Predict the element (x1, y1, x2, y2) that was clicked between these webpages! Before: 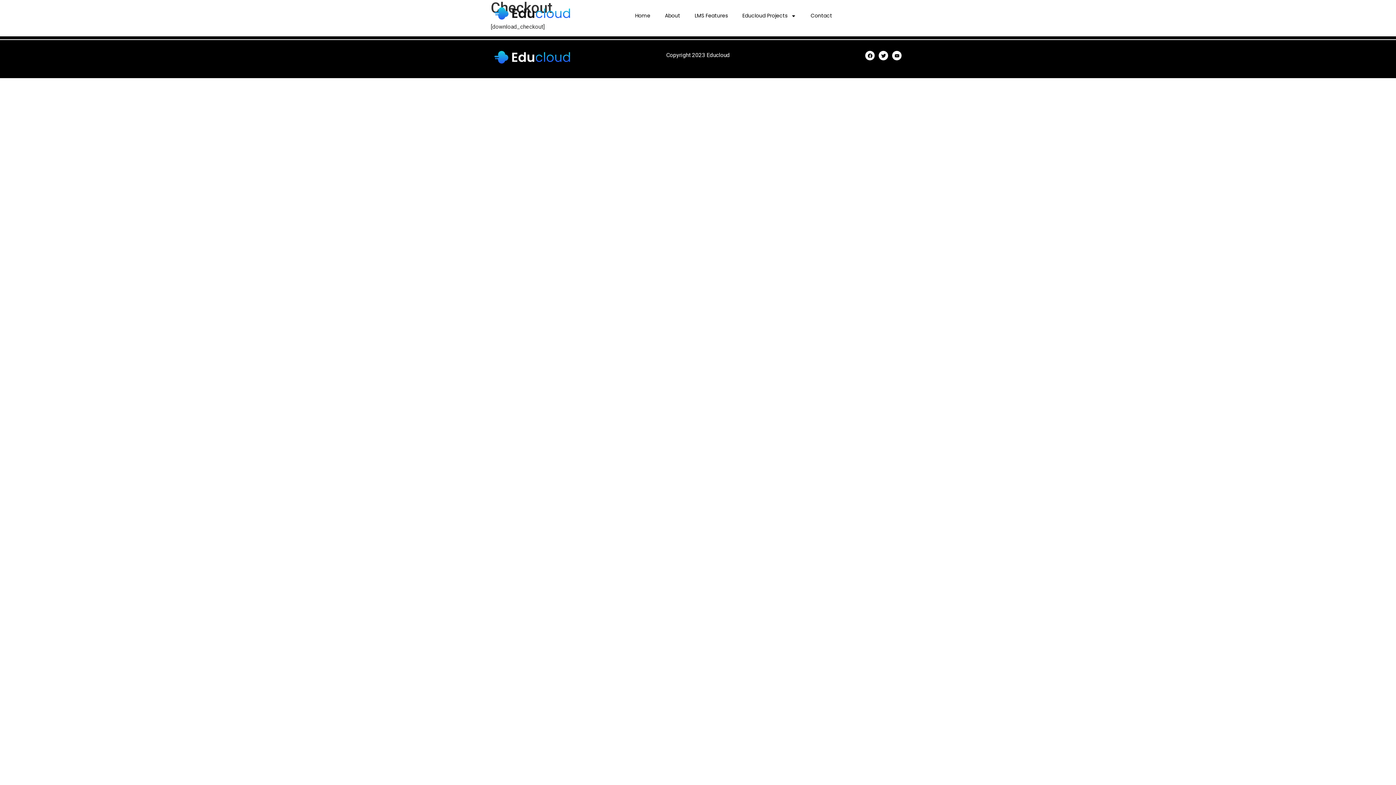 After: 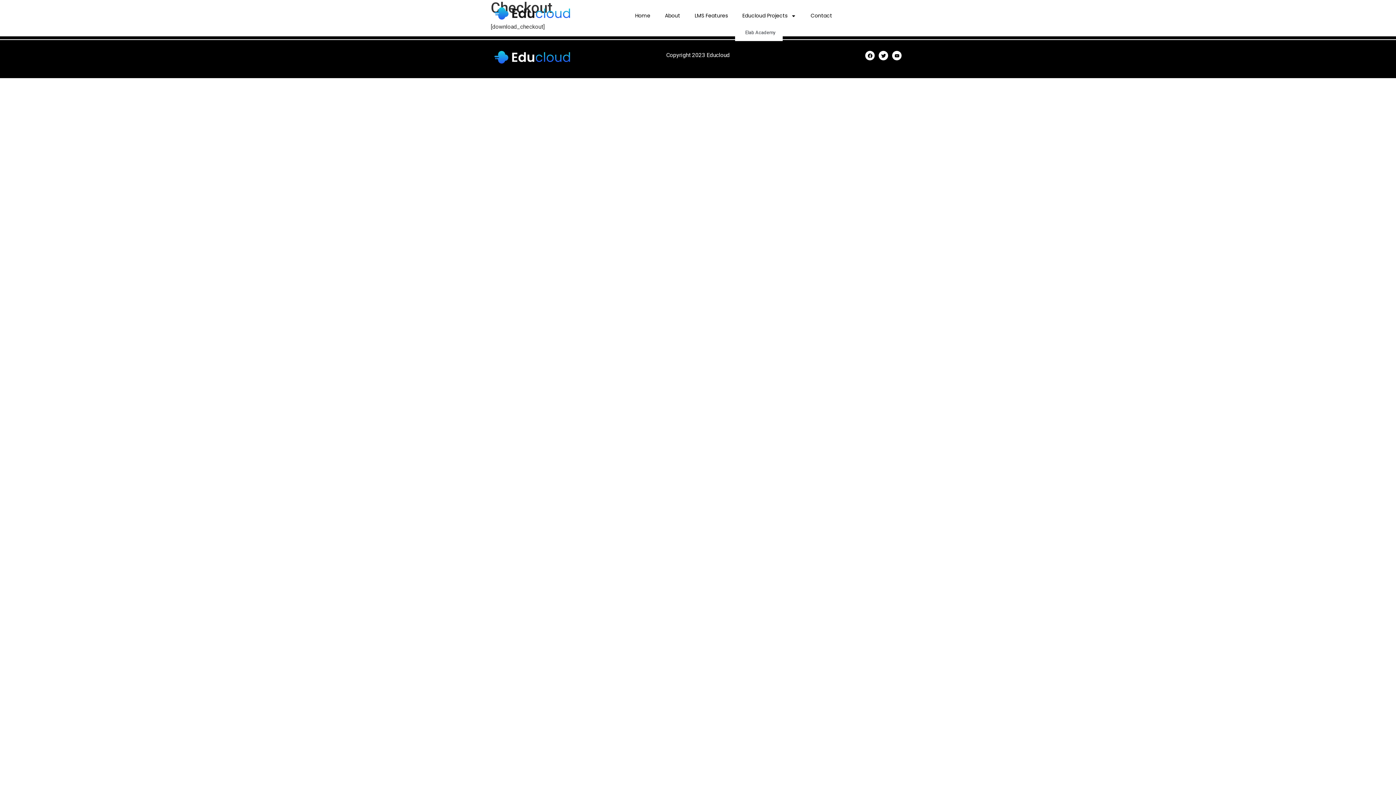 Action: bbox: (735, 7, 803, 24) label: Educloud Projects